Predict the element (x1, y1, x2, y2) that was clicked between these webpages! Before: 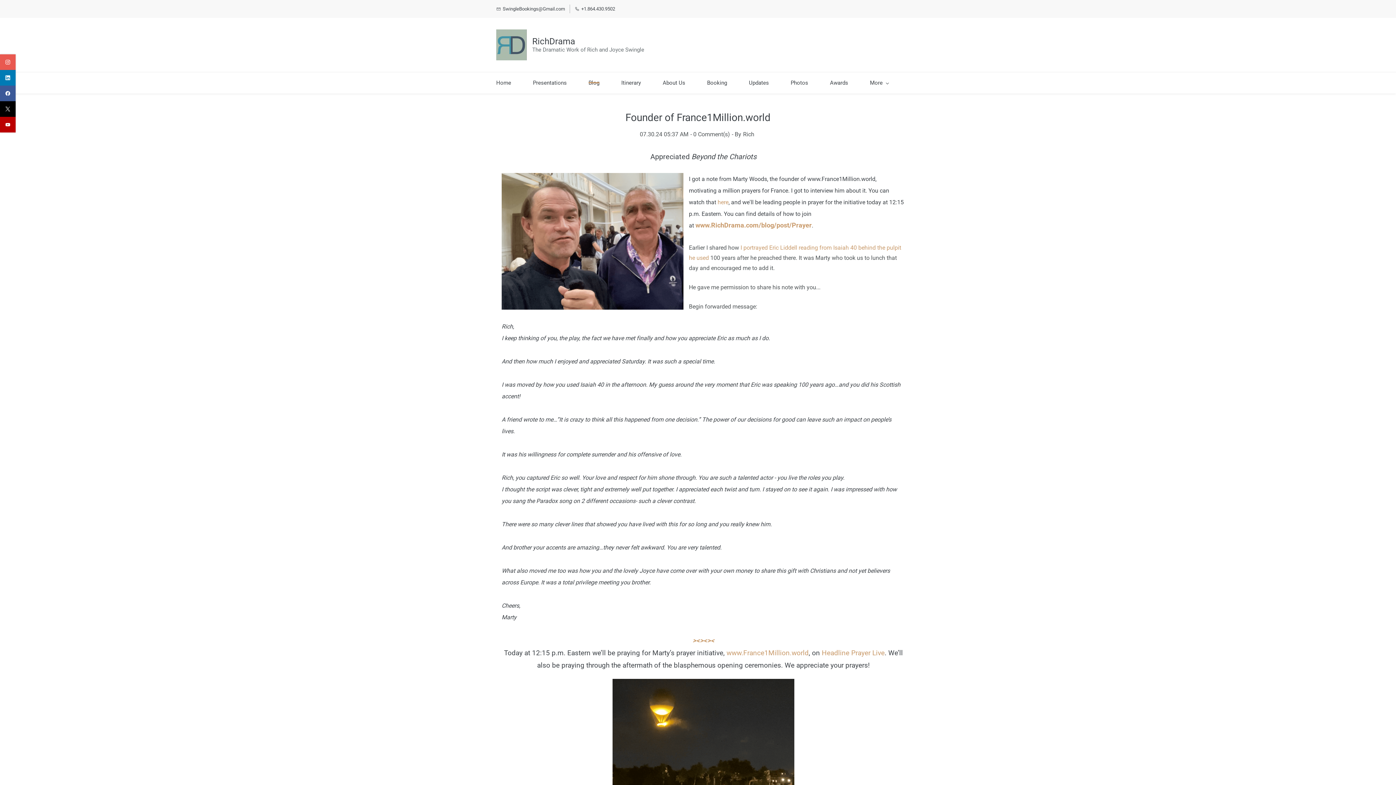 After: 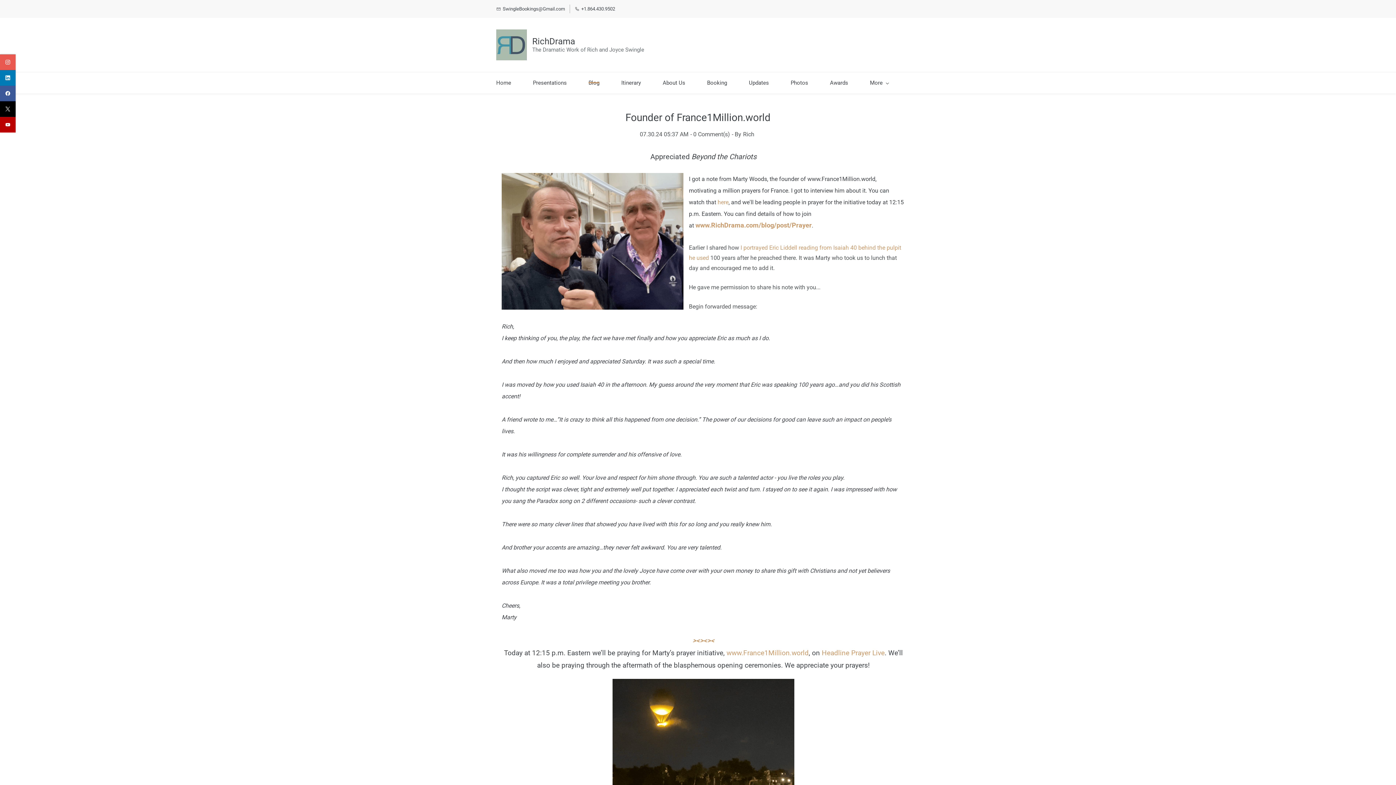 Action: bbox: (496, 4, 565, 13) label: SwingleBookings@Gmail.com